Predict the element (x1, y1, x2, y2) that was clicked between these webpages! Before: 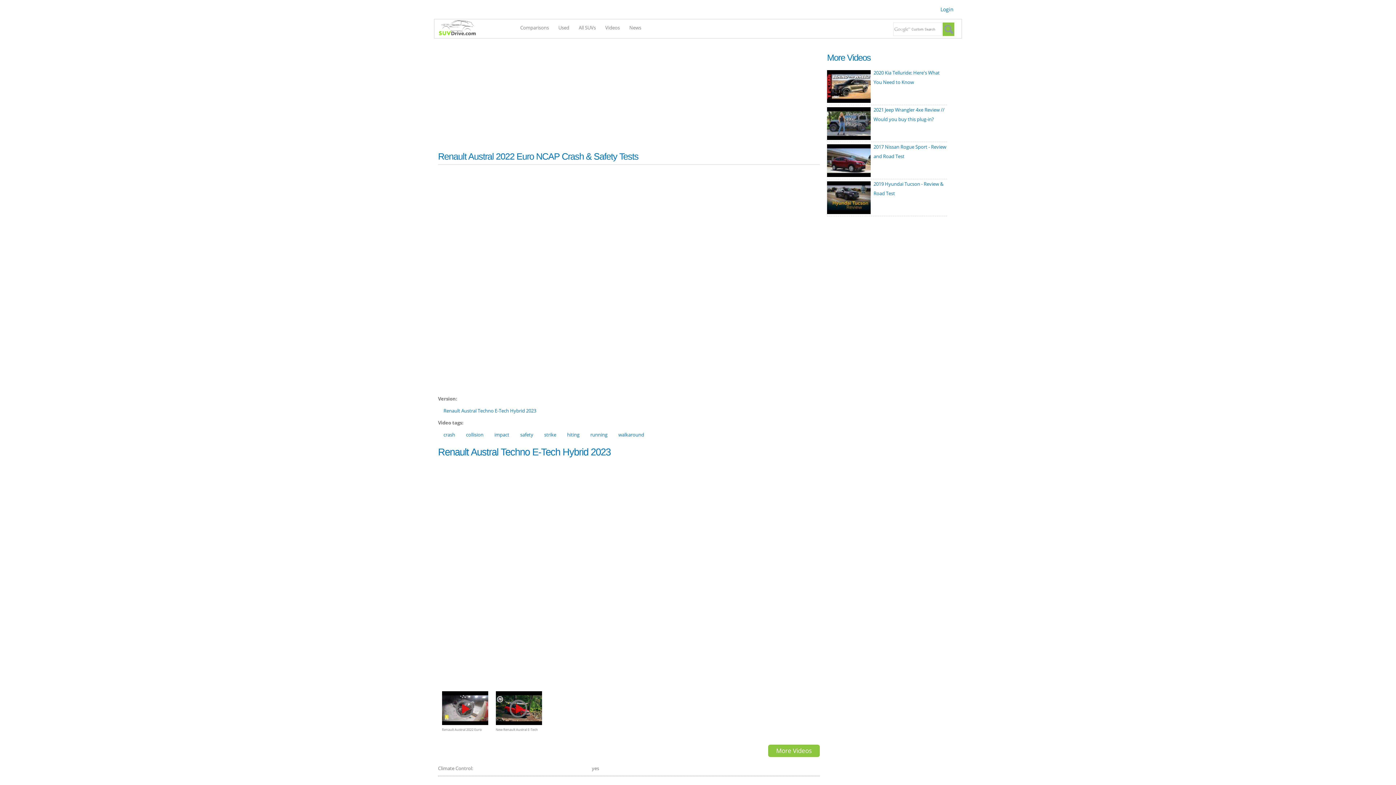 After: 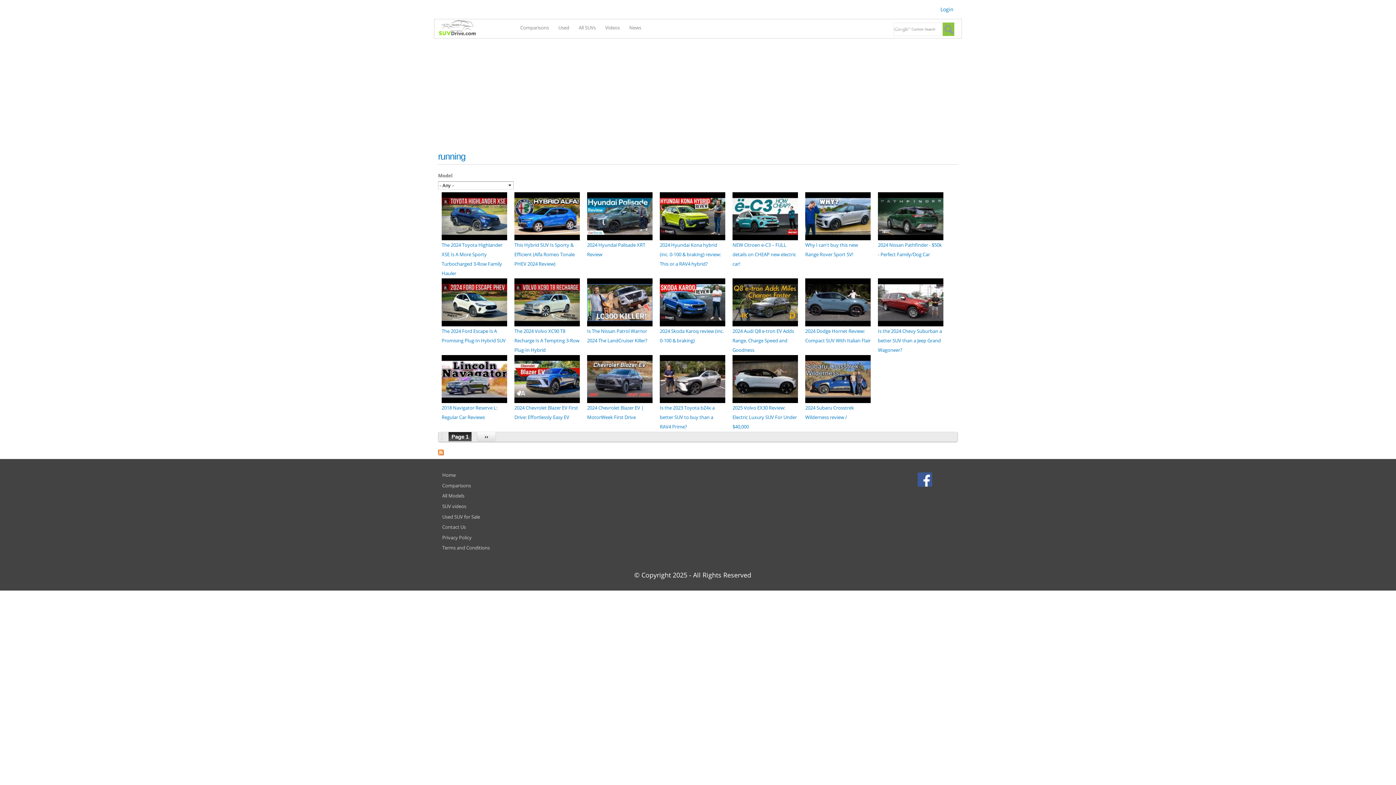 Action: label: running bbox: (590, 431, 607, 438)